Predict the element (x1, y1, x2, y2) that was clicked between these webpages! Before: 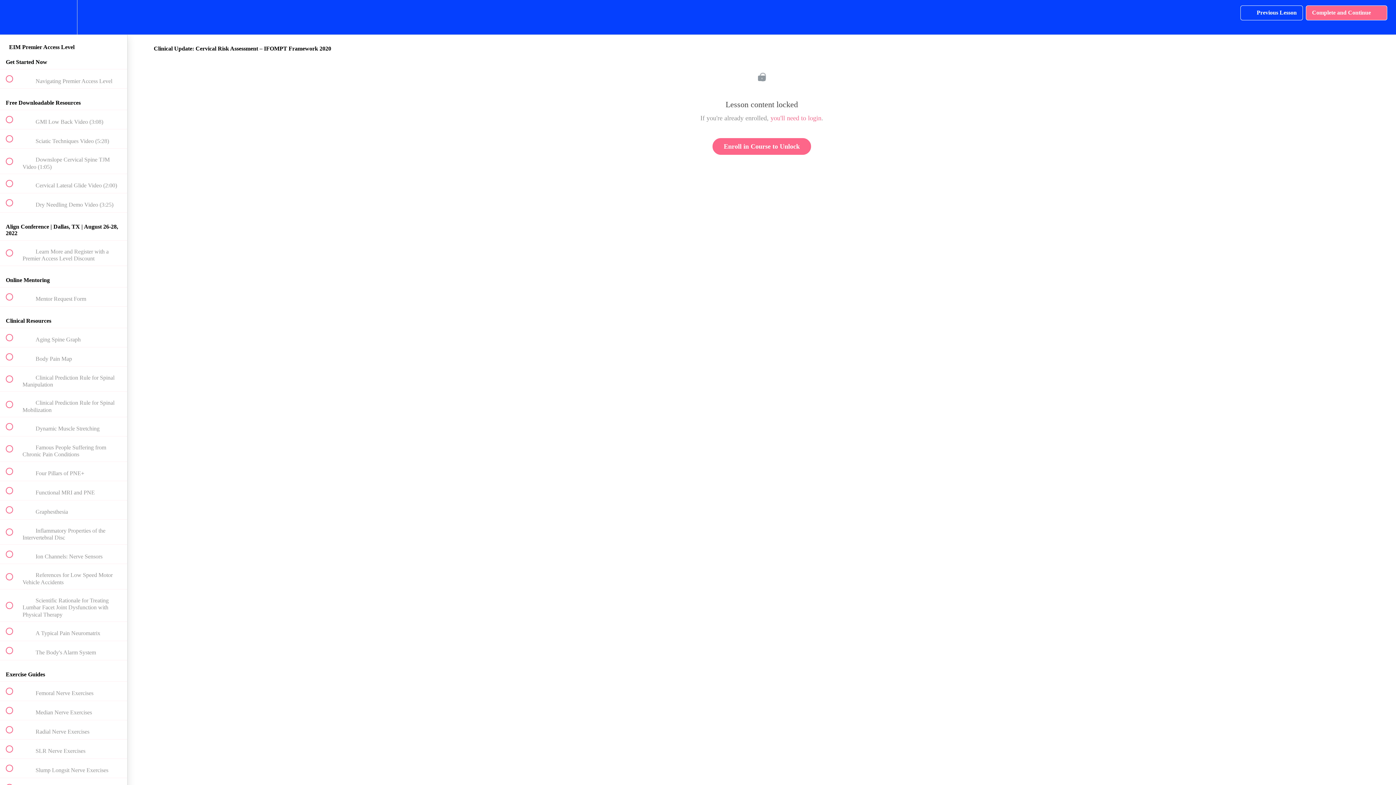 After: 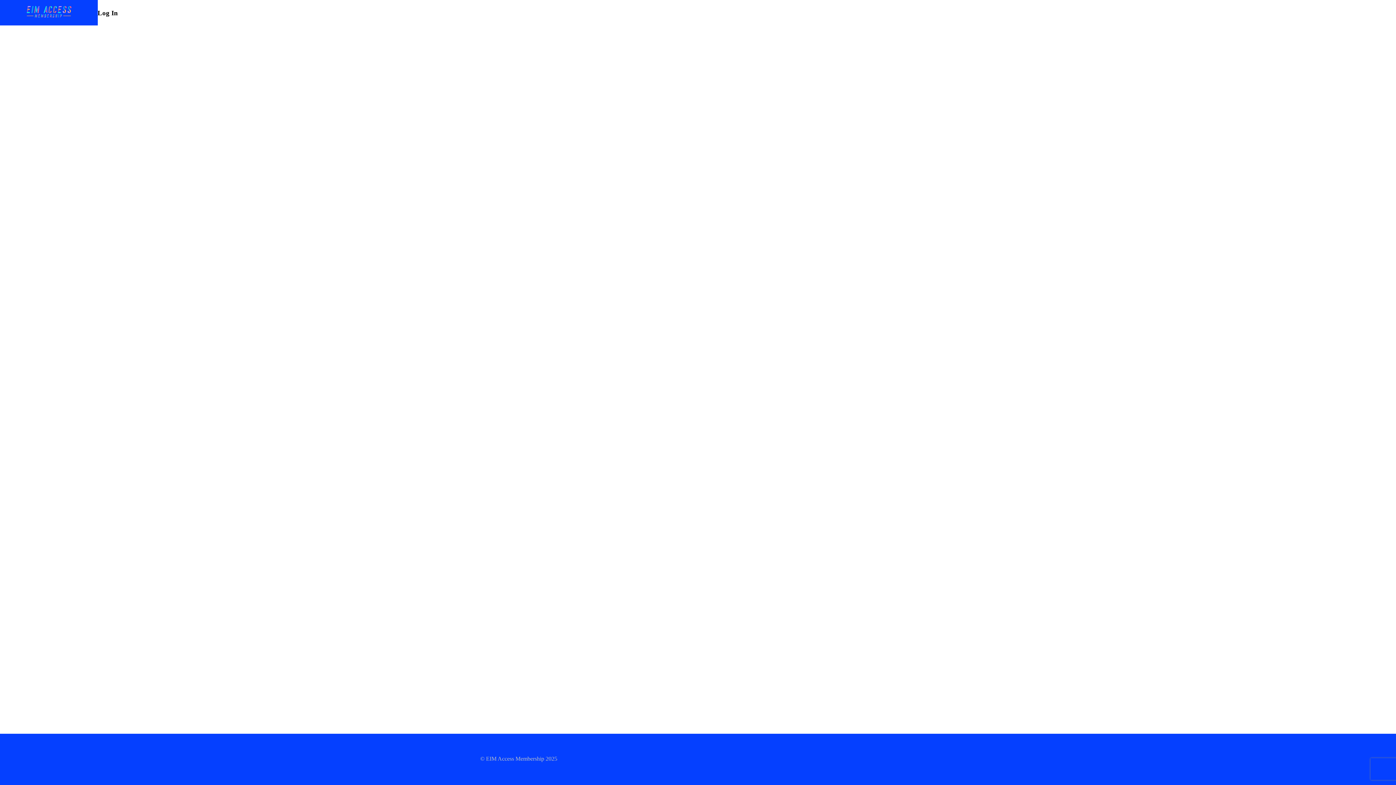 Action: label: you'll need to login bbox: (770, 114, 821, 121)